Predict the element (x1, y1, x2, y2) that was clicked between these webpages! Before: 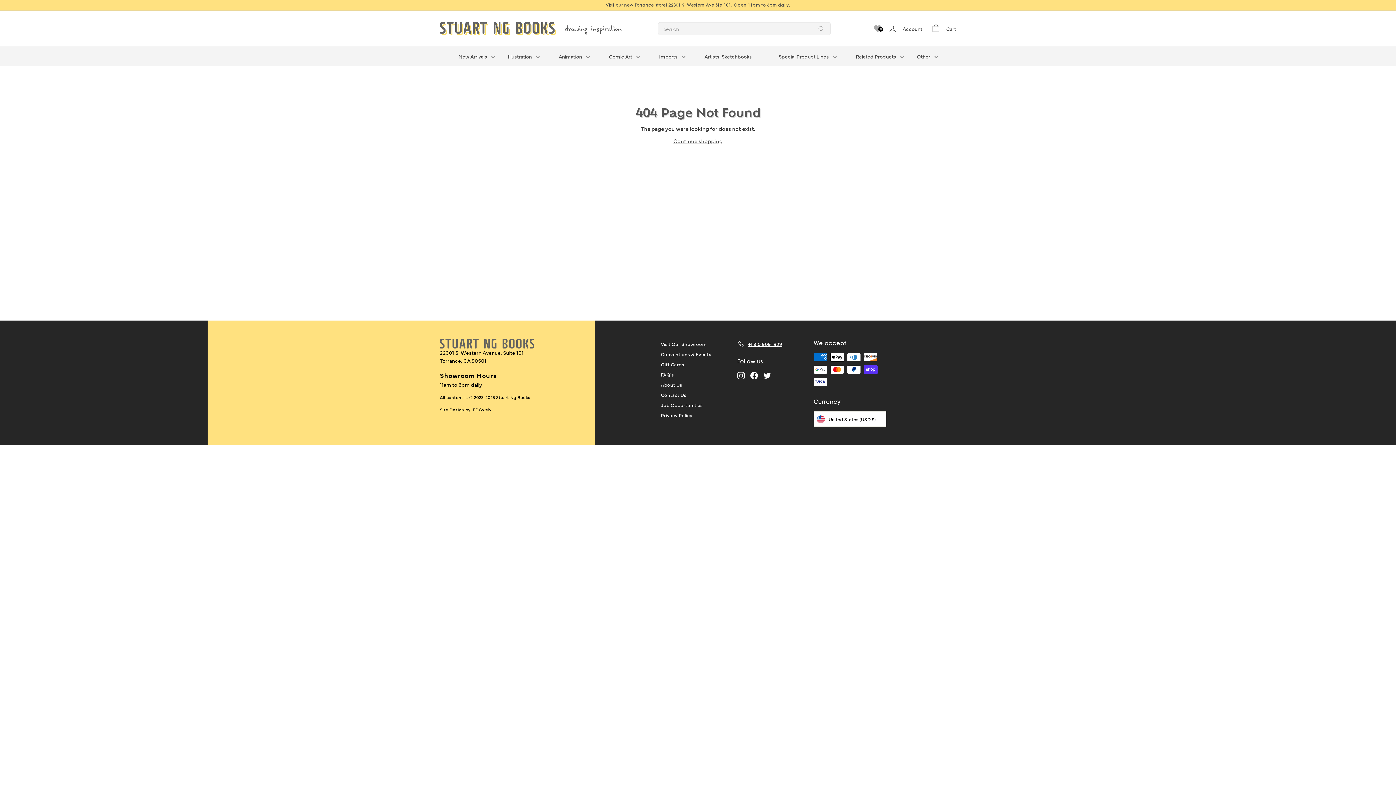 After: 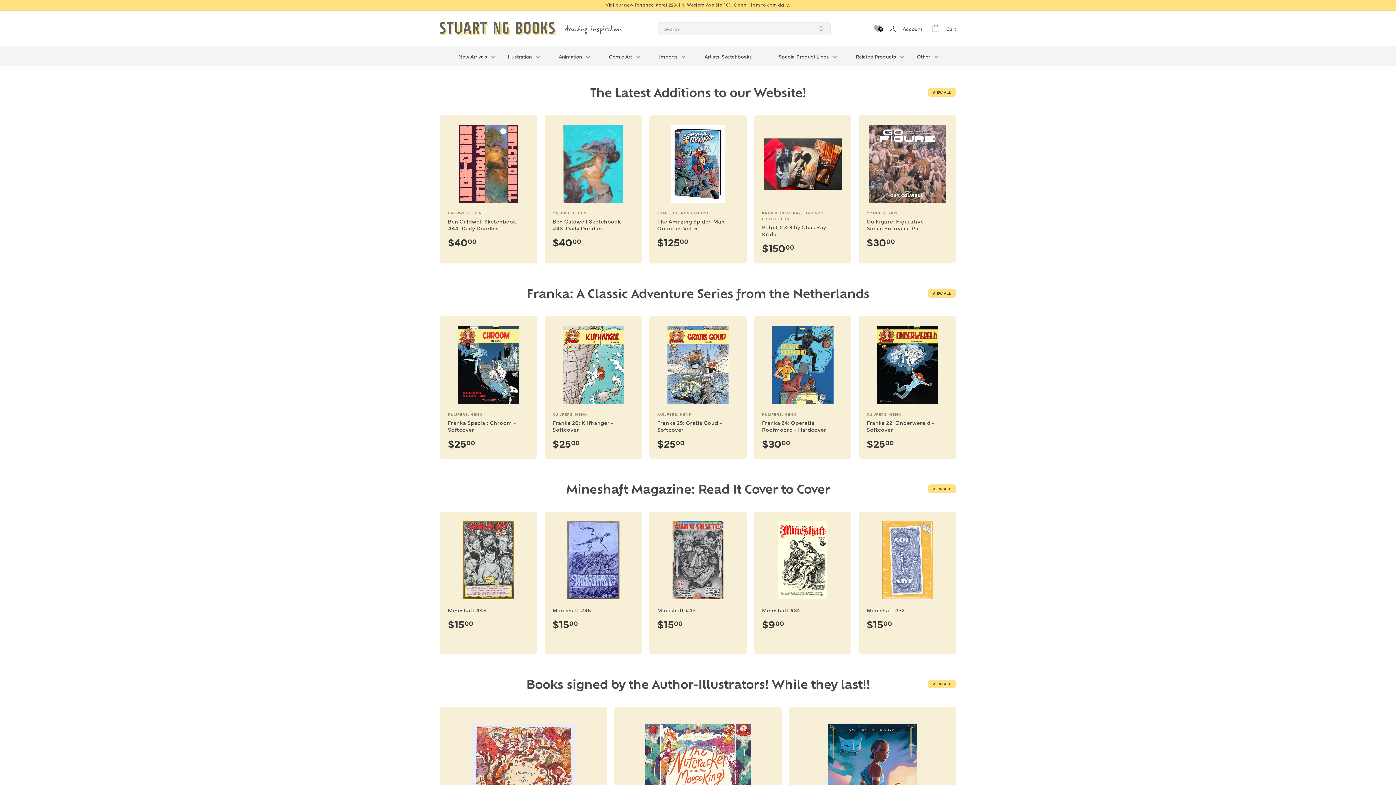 Action: bbox: (440, 21, 585, 35)